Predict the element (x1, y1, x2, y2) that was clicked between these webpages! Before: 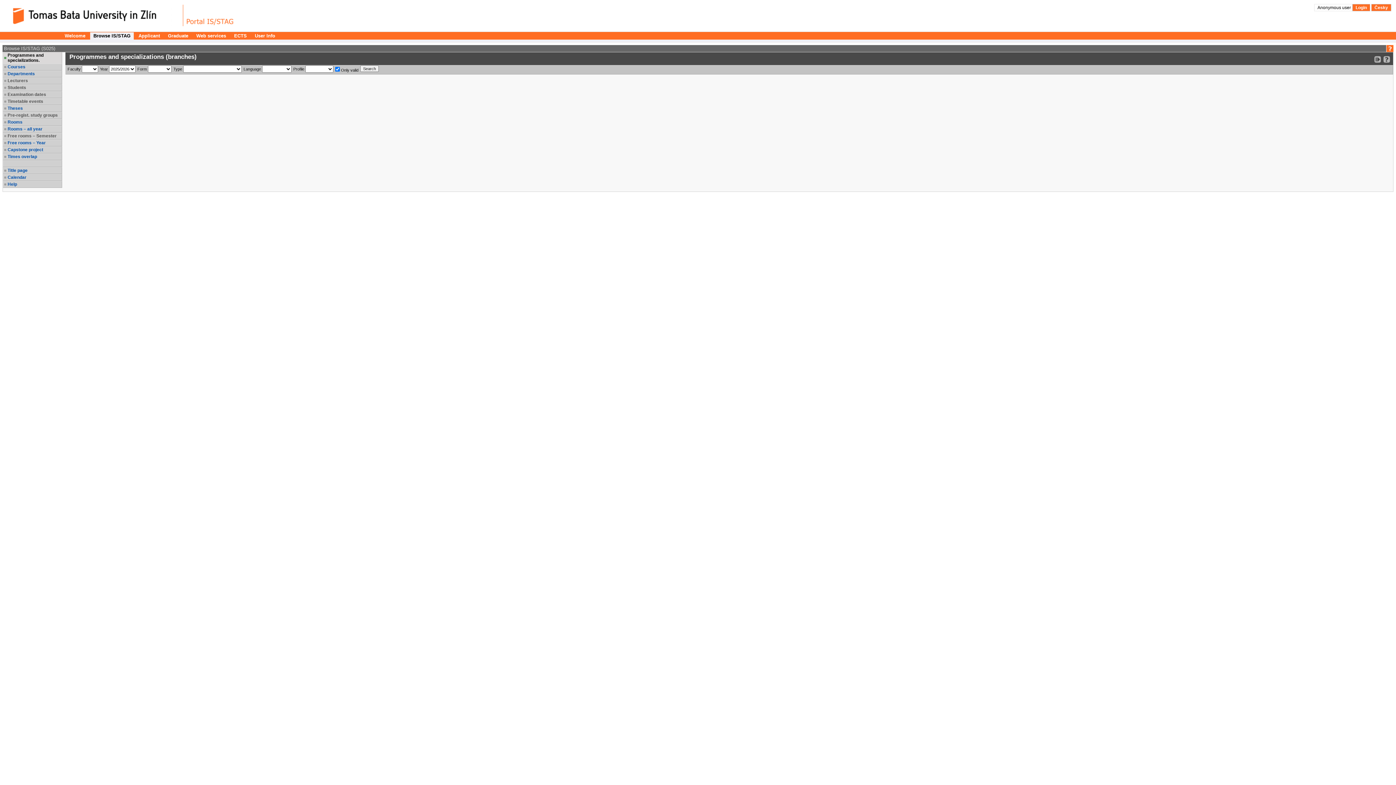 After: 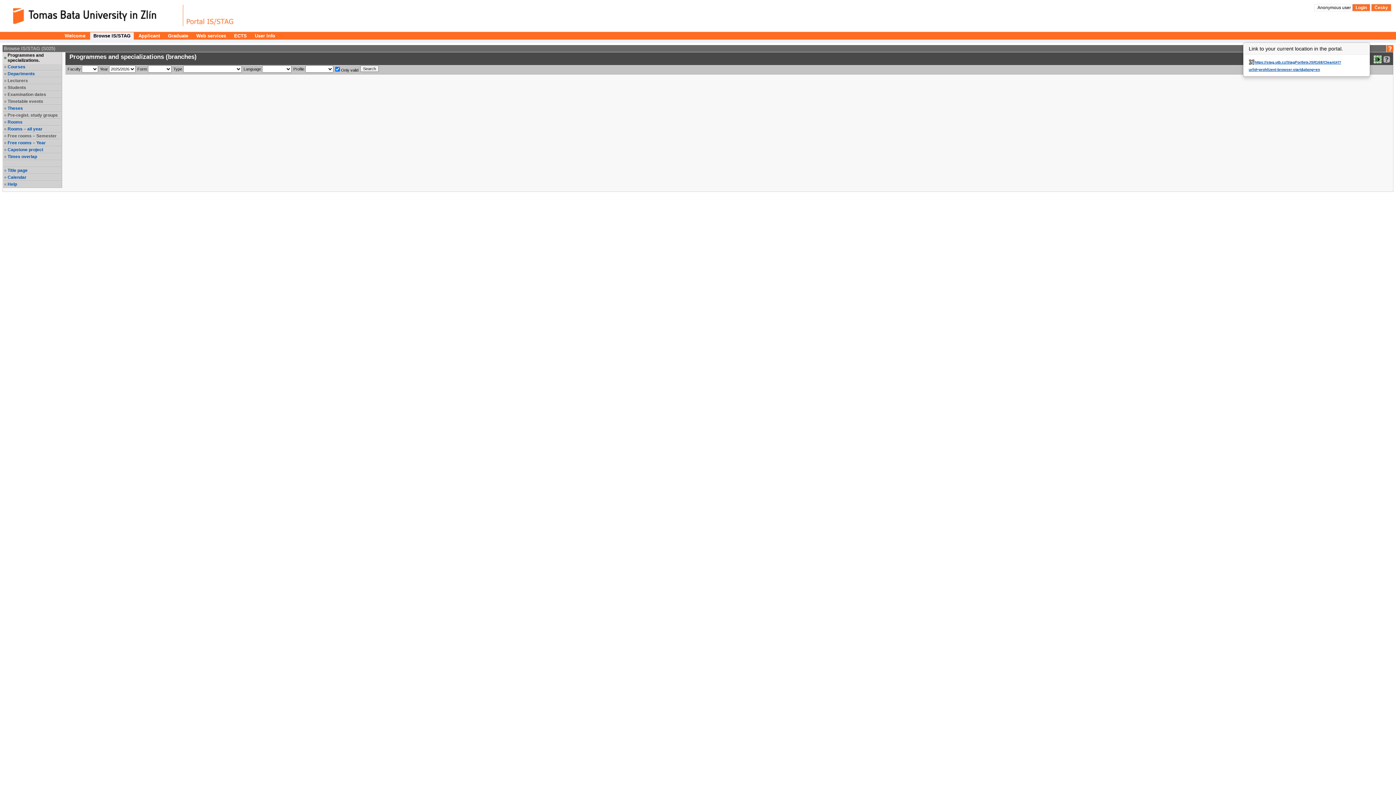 Action: bbox: (1374, 55, 1381, 63) label: Bookmark this link in your browser so that you may quickly load this IS/STAG page in the future.